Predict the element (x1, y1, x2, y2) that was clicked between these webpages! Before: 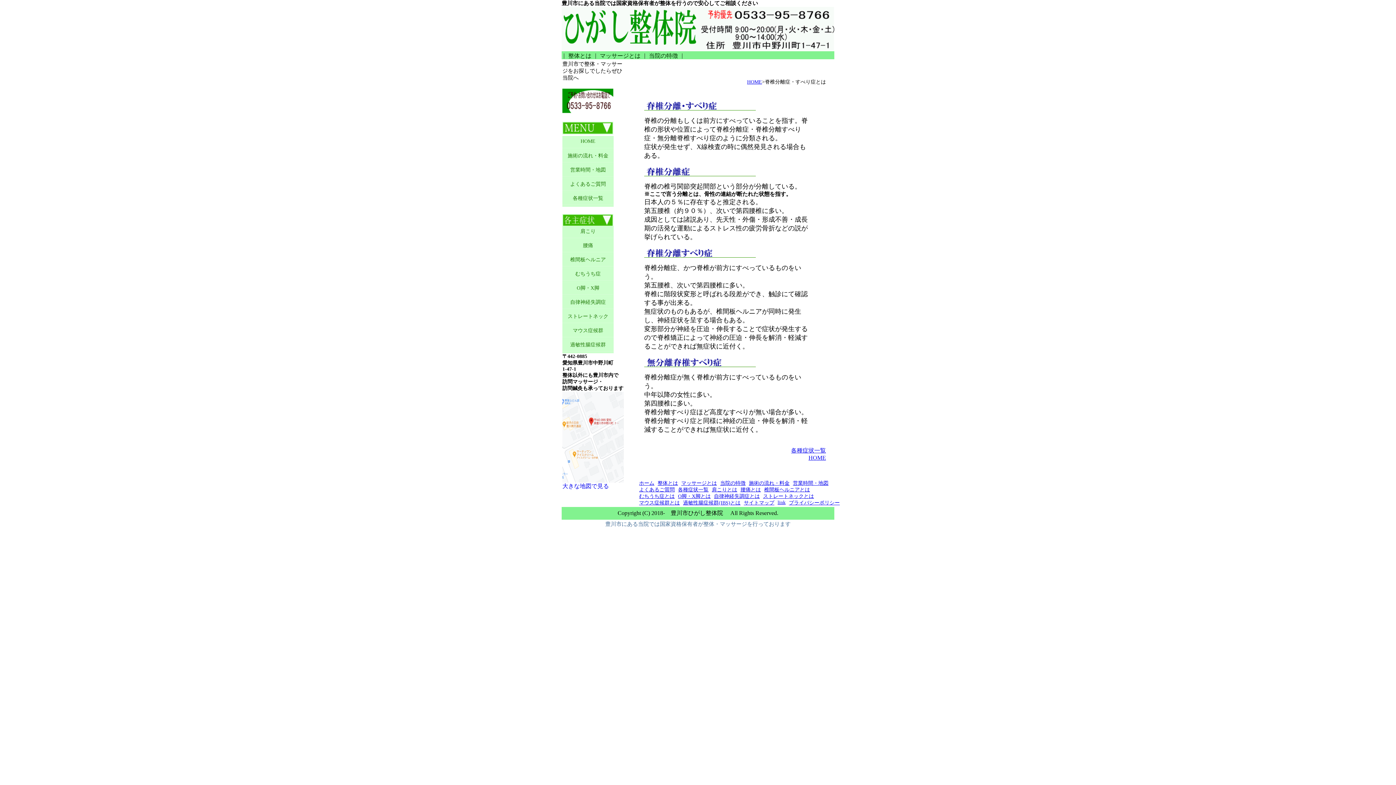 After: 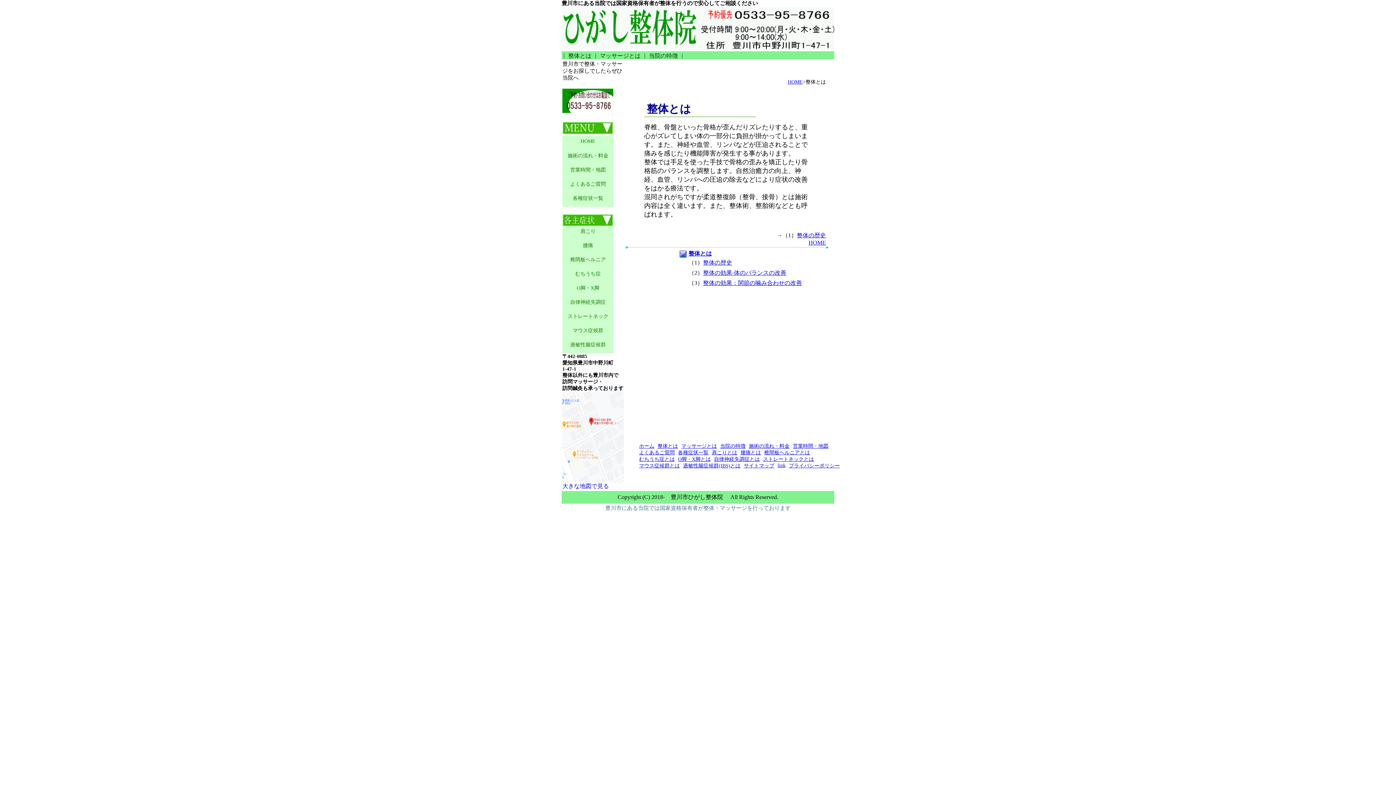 Action: label: 整体とは bbox: (657, 480, 678, 486)